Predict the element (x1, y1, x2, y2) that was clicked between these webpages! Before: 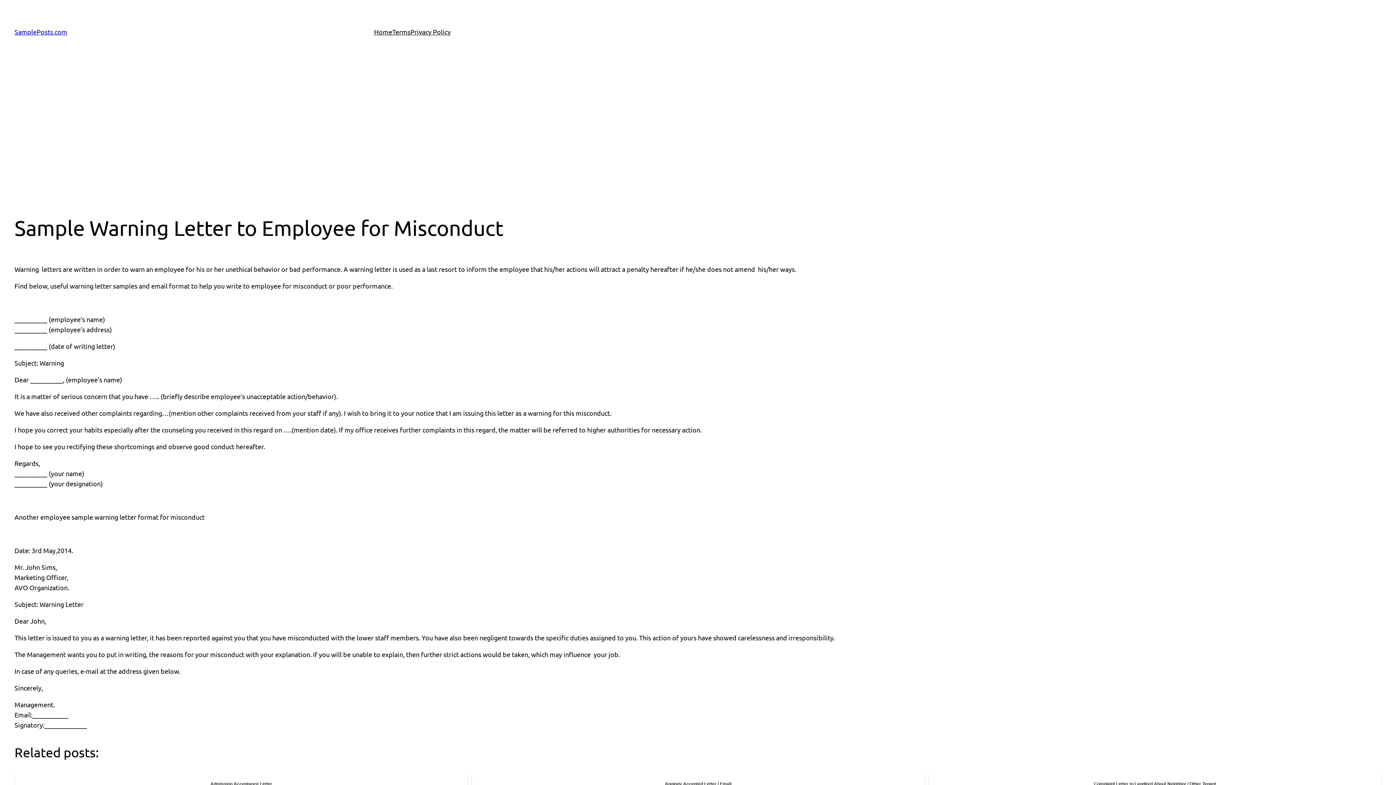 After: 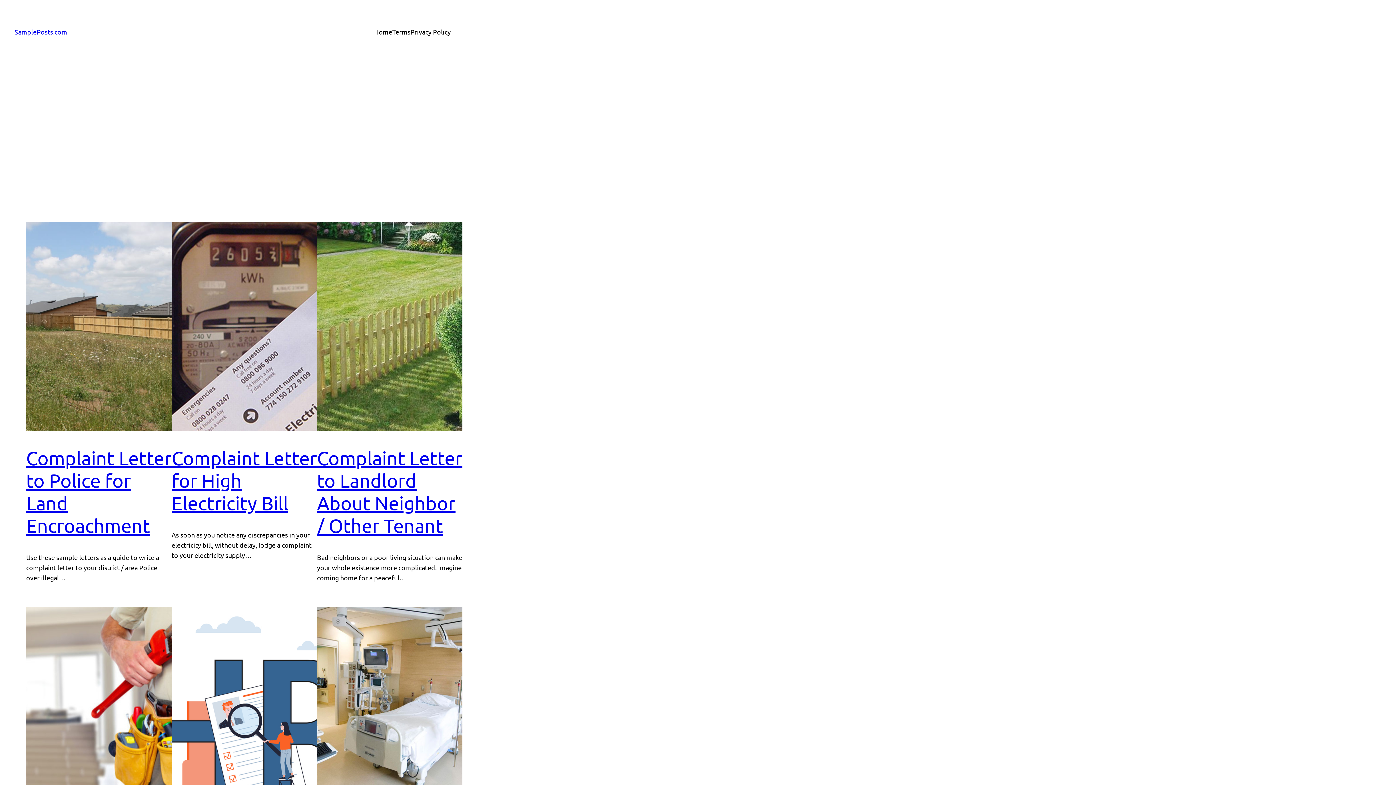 Action: label: Home bbox: (374, 26, 392, 37)